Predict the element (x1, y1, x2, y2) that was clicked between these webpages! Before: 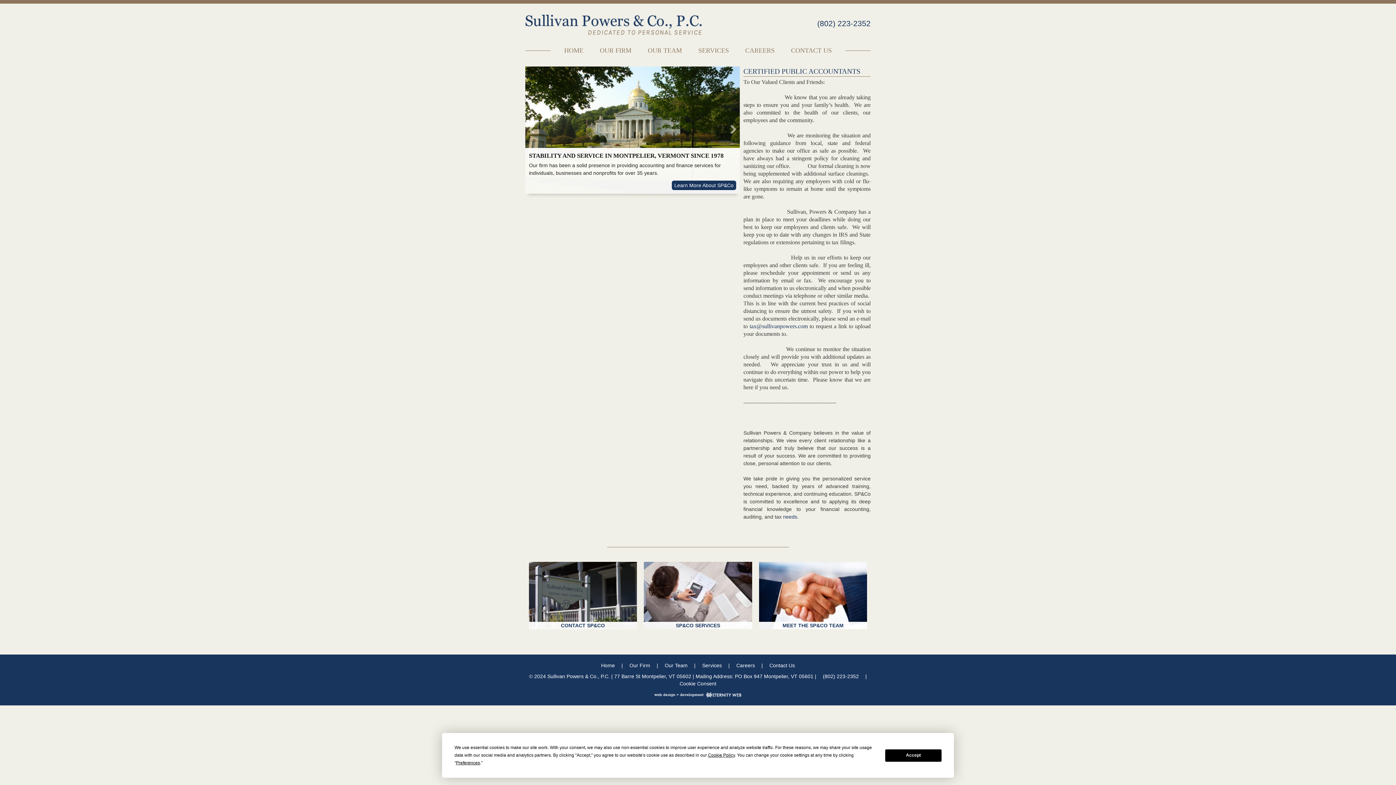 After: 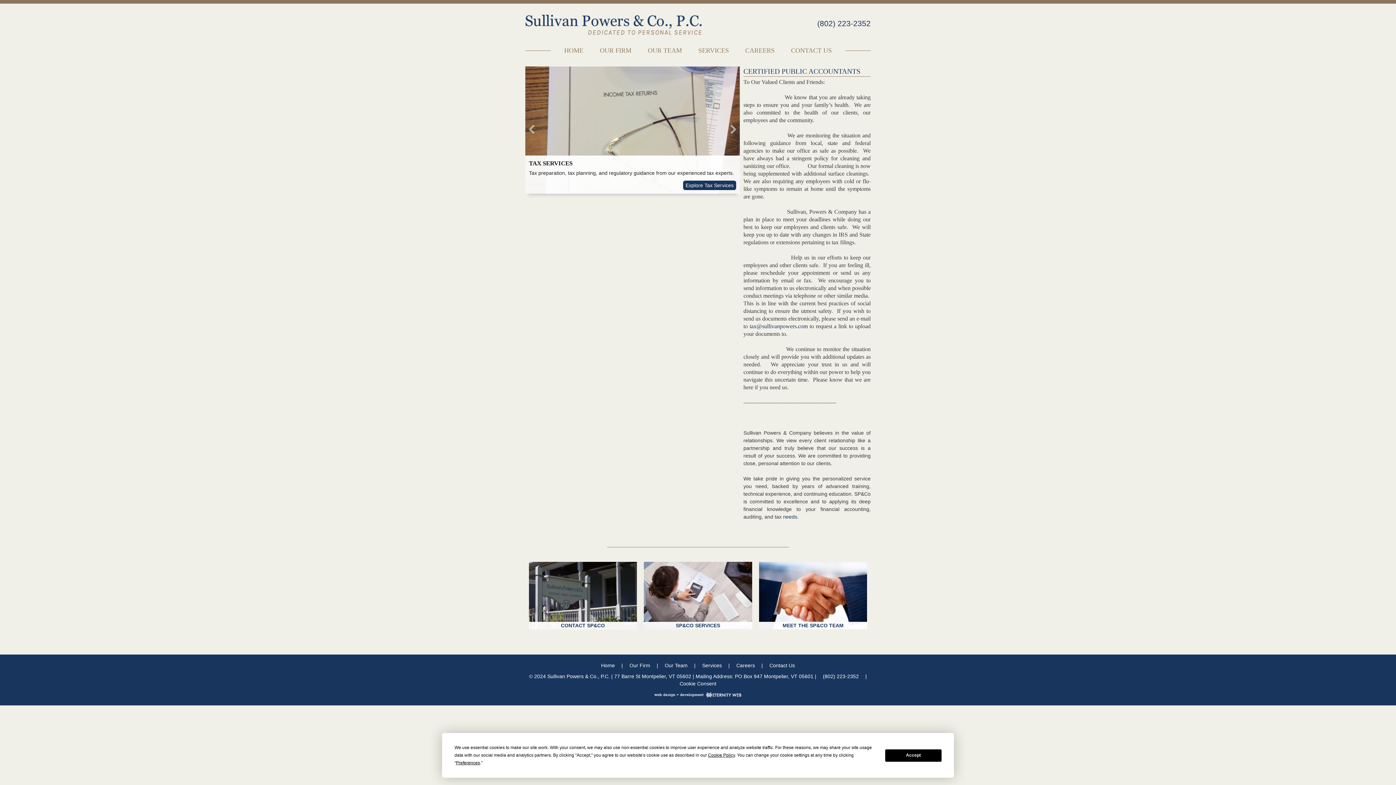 Action: bbox: (817, 19, 870, 27) label: (802) 223-2352